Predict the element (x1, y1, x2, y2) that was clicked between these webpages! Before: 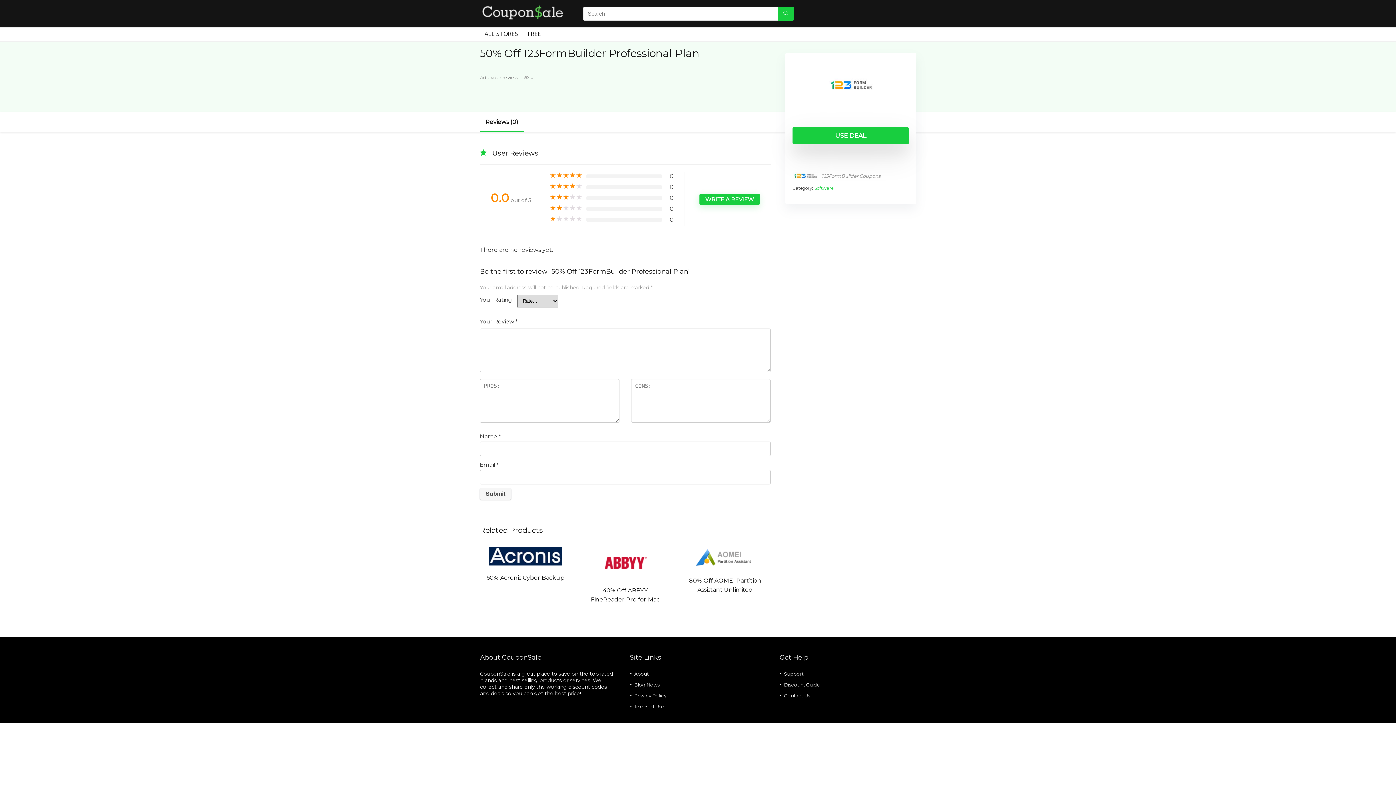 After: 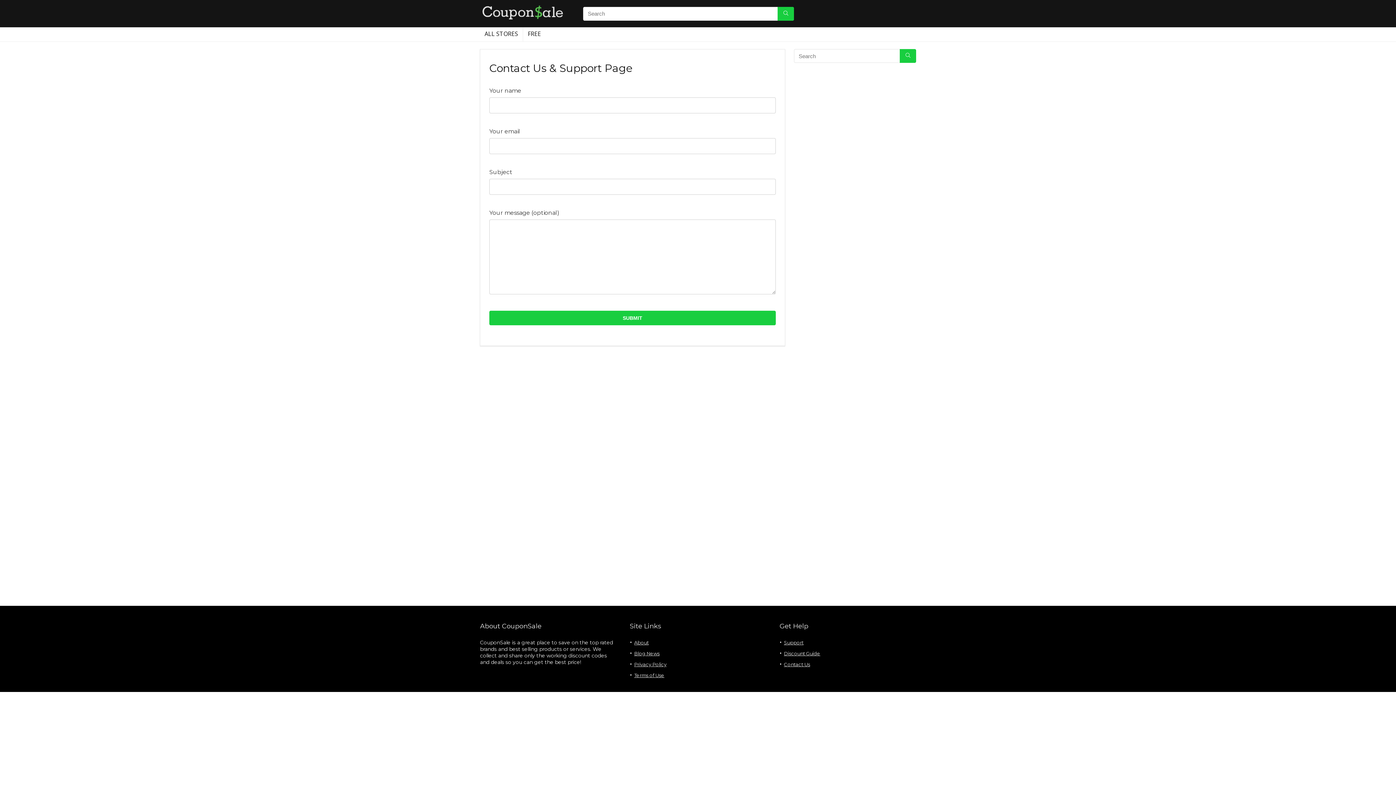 Action: label: Support bbox: (784, 671, 803, 677)